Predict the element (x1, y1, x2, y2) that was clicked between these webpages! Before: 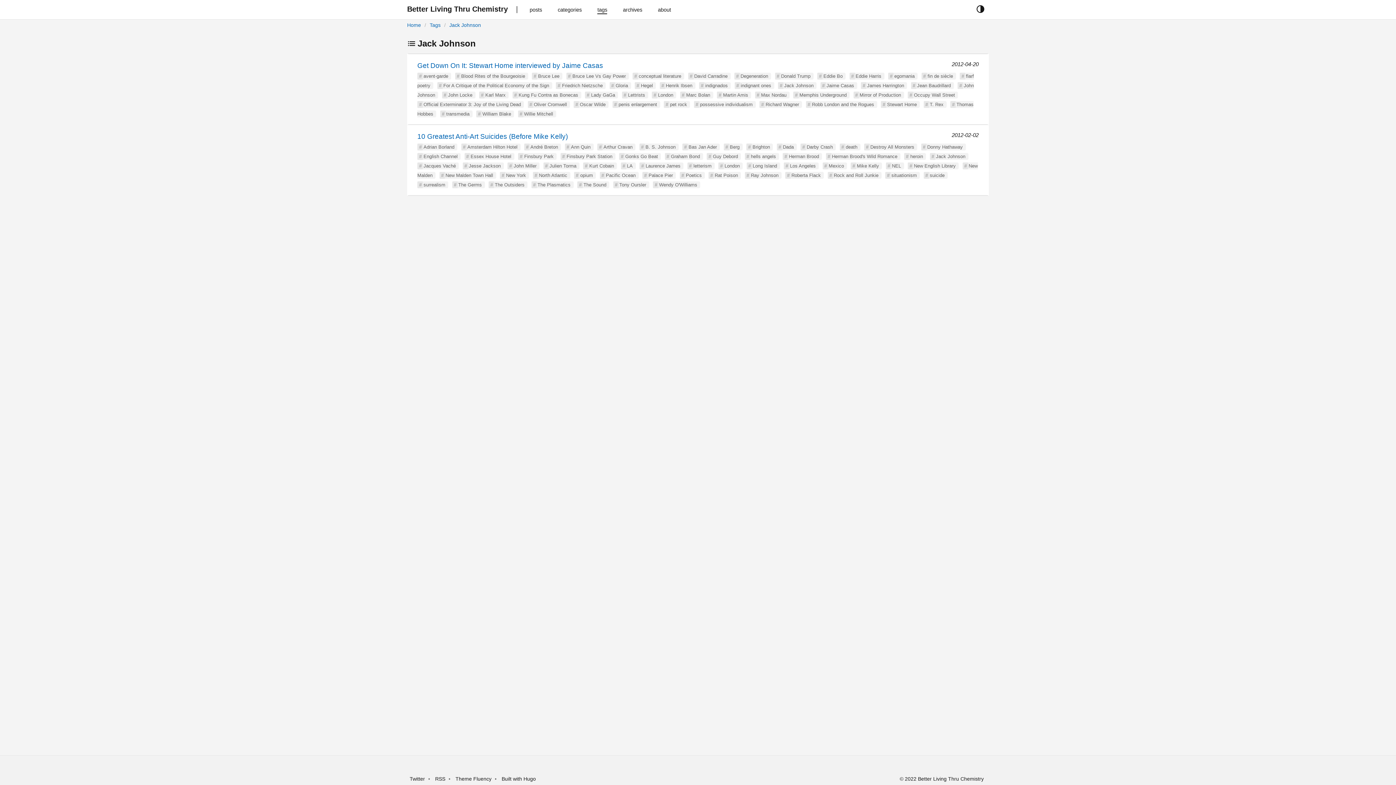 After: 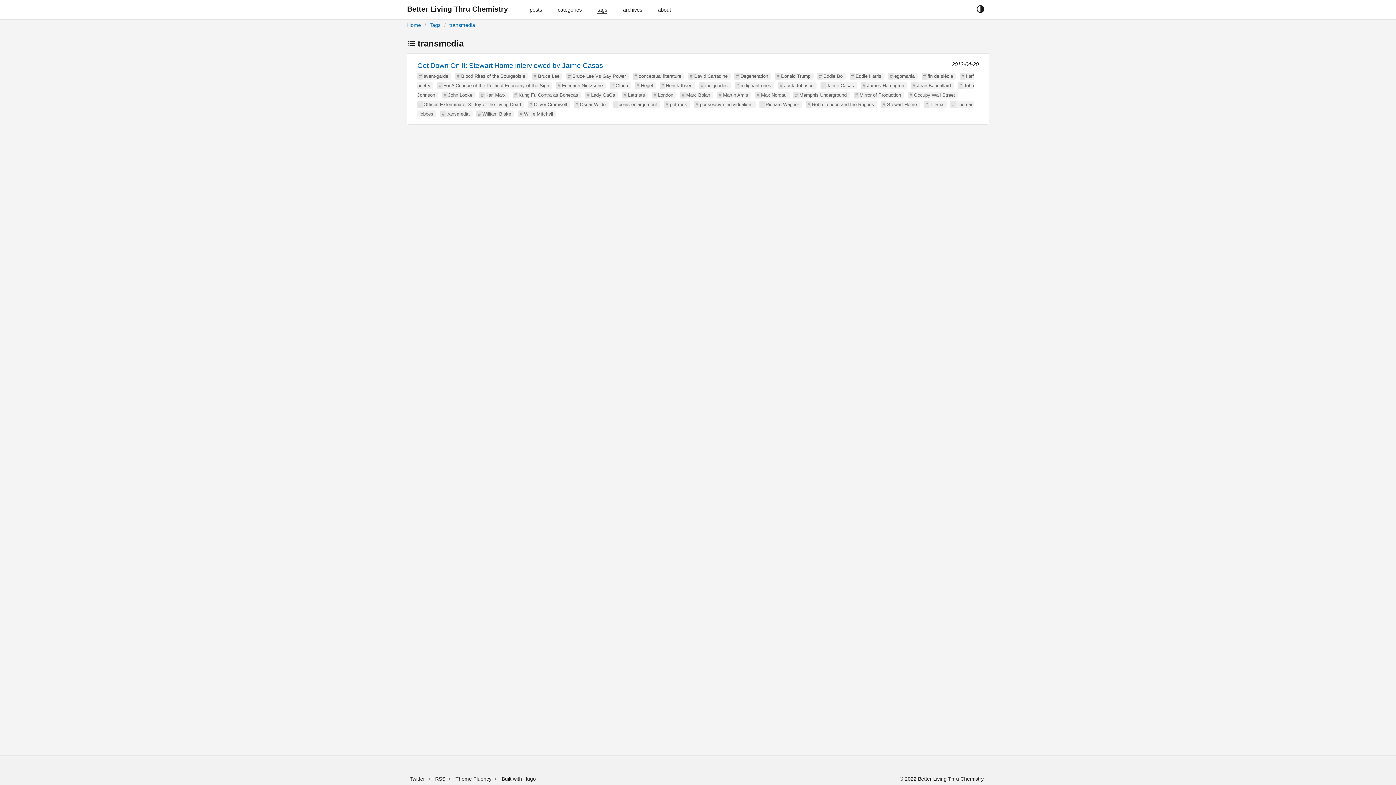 Action: label: transmedia bbox: (446, 111, 469, 116)